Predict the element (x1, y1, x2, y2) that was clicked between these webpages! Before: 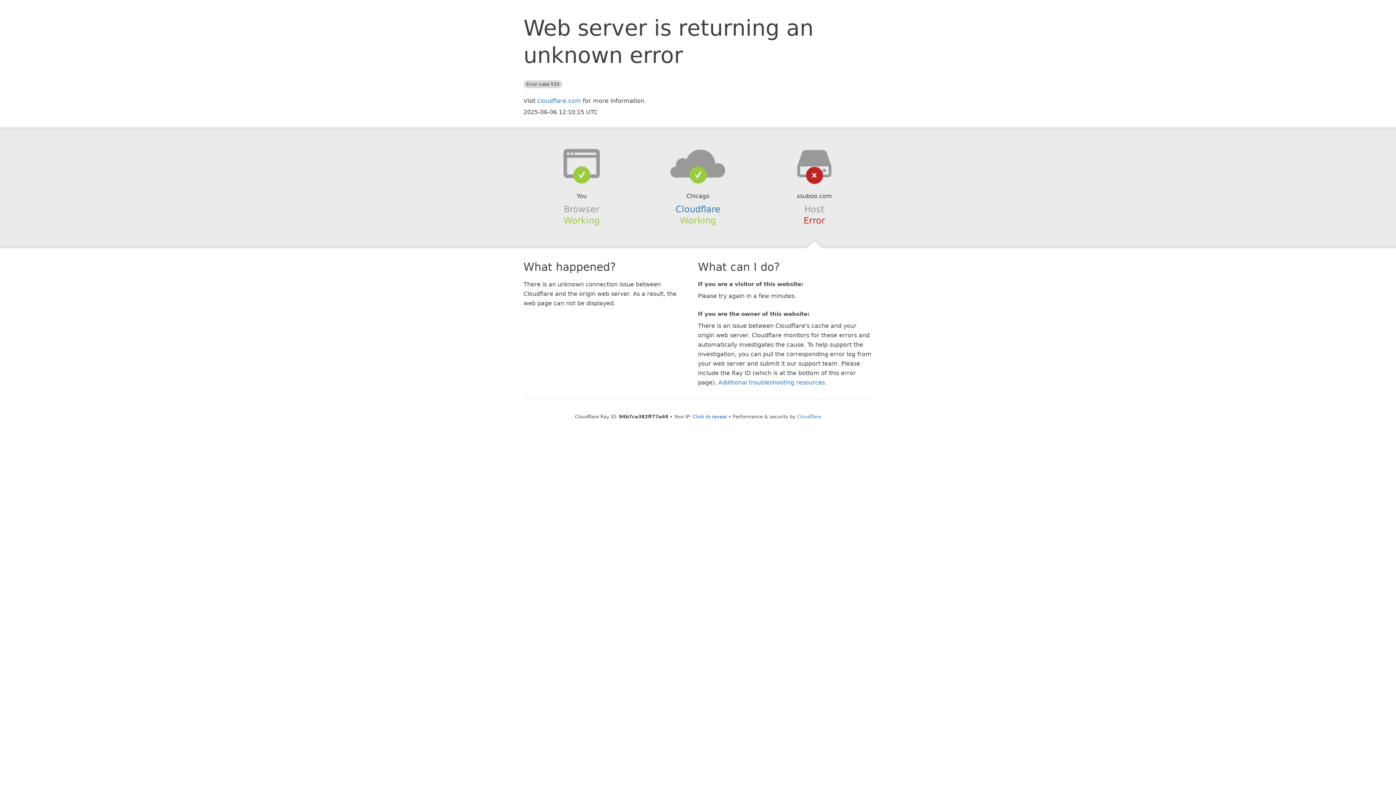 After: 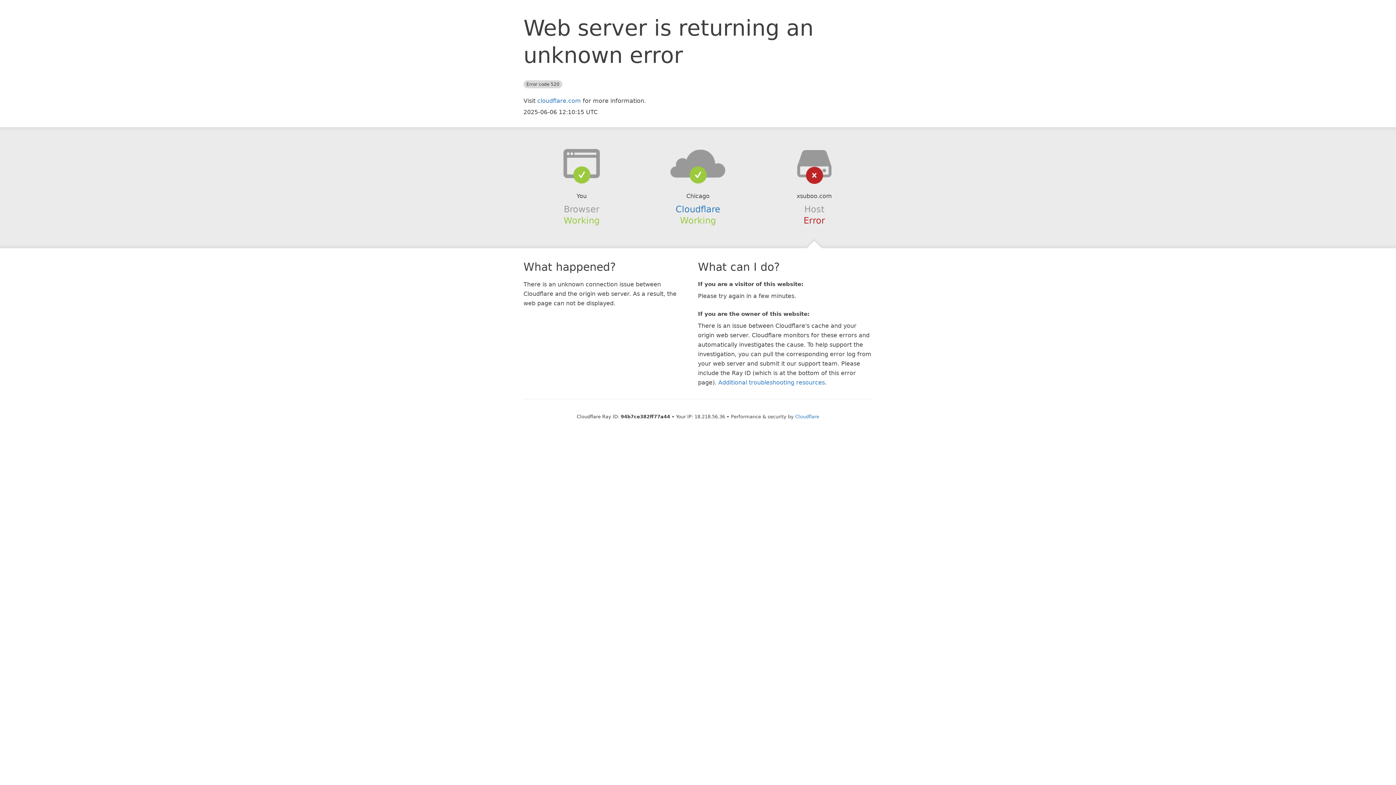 Action: label: Click to reveal bbox: (692, 414, 727, 419)